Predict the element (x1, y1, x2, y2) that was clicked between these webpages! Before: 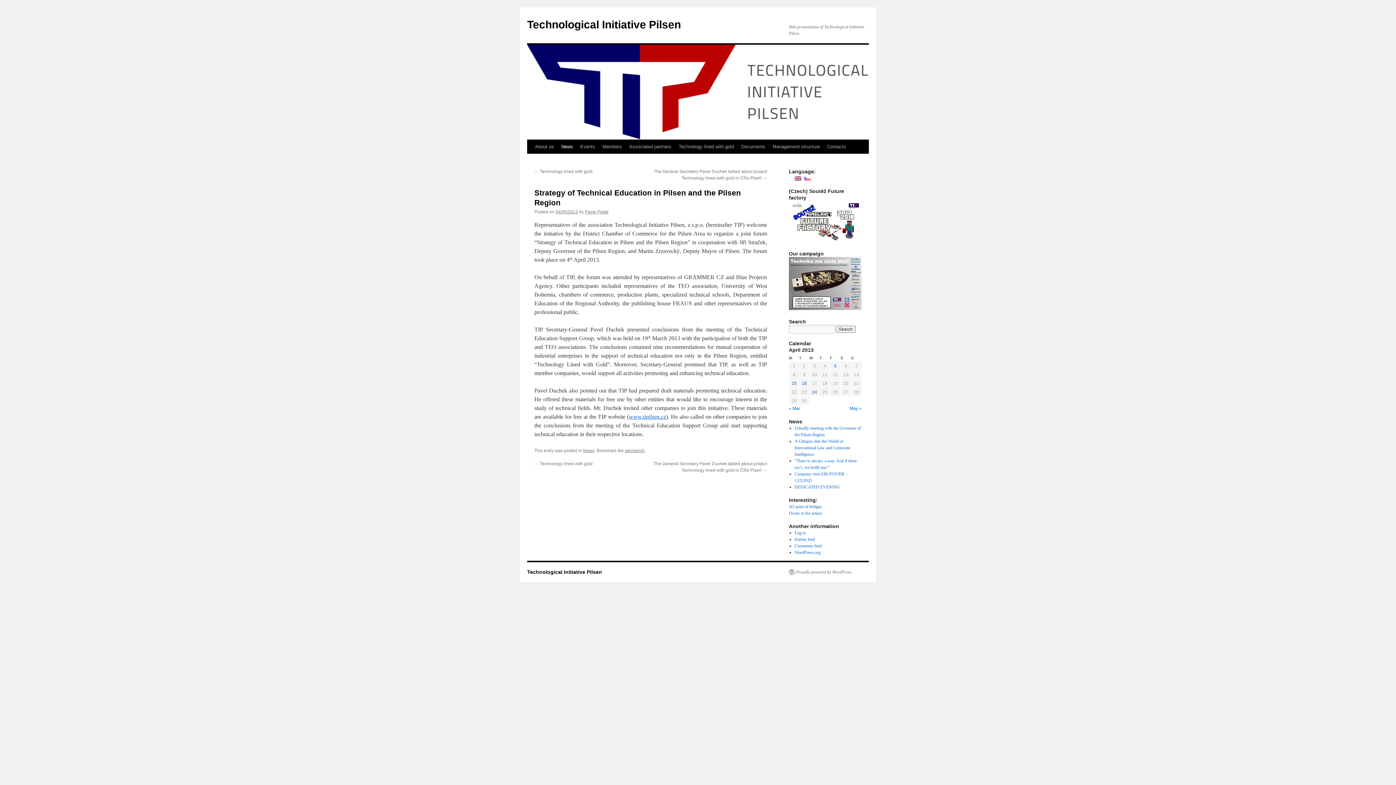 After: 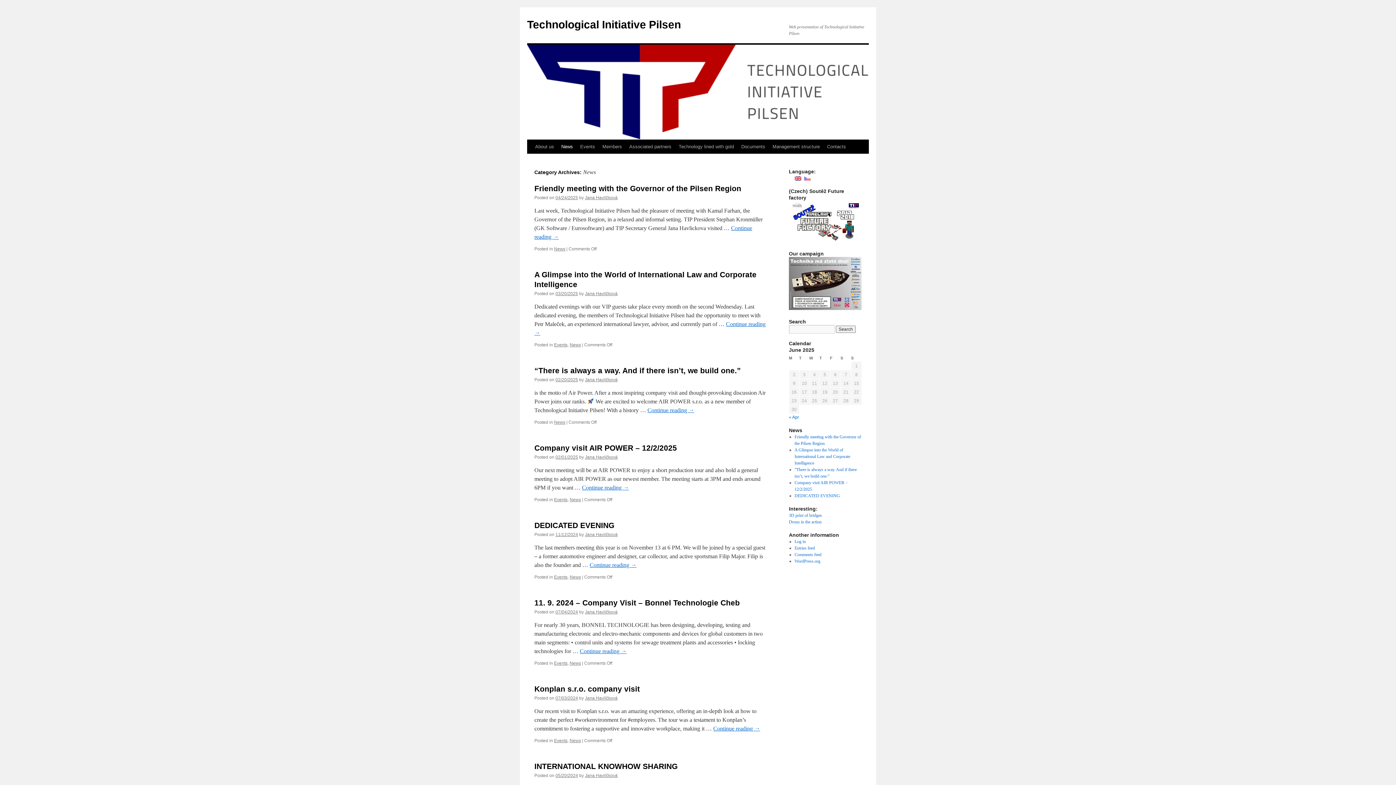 Action: bbox: (557, 140, 576, 153) label: News